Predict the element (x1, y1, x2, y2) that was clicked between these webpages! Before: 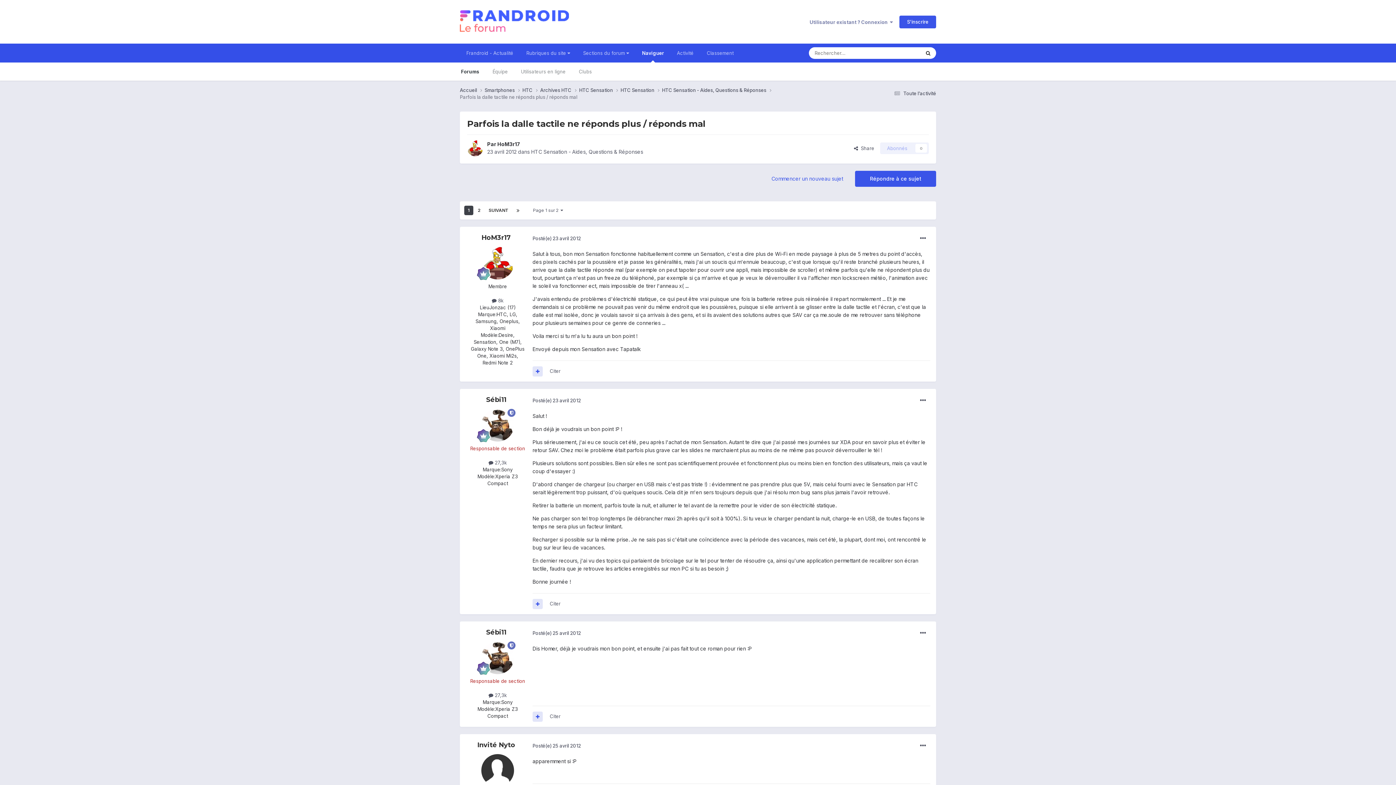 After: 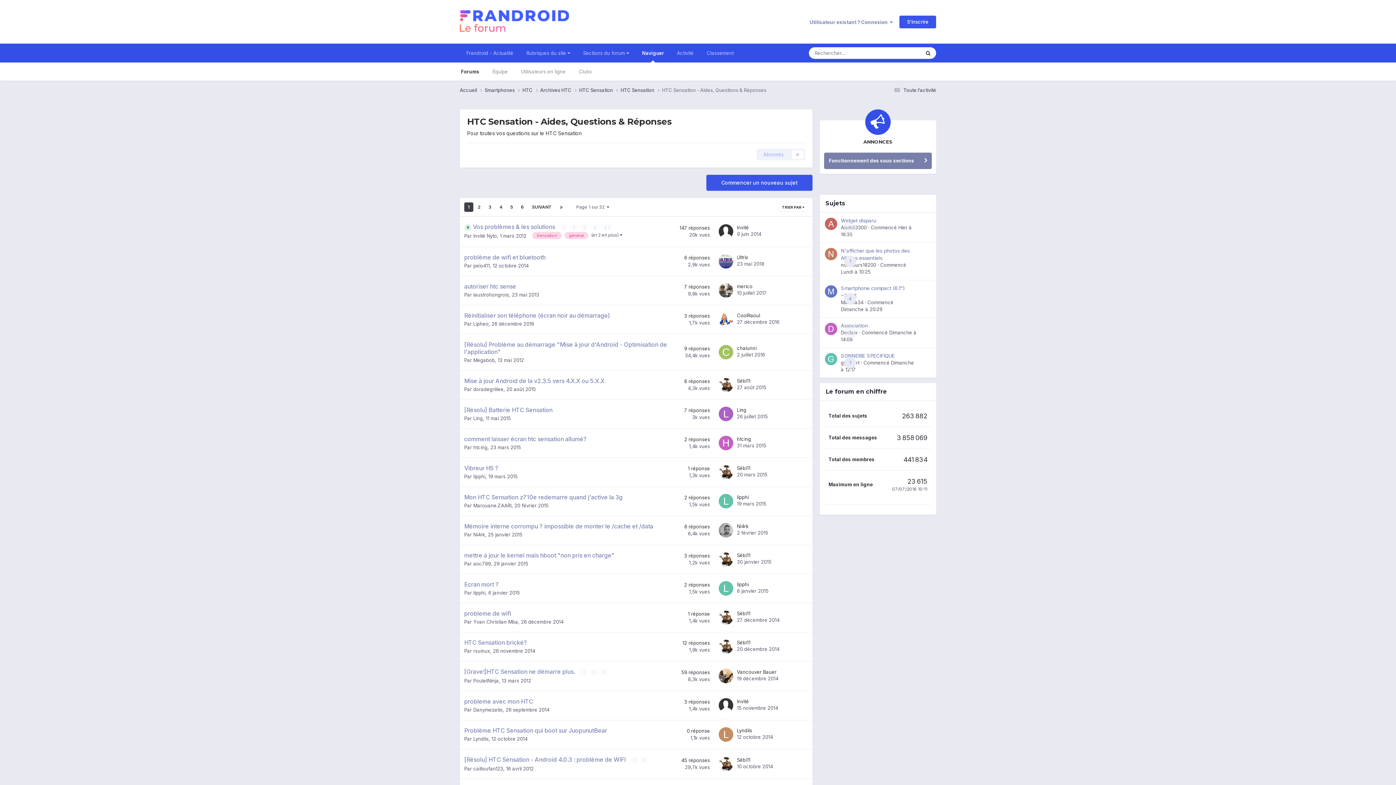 Action: label: HTC Sensation - Aides, Questions & Réponses  bbox: (662, 86, 774, 93)